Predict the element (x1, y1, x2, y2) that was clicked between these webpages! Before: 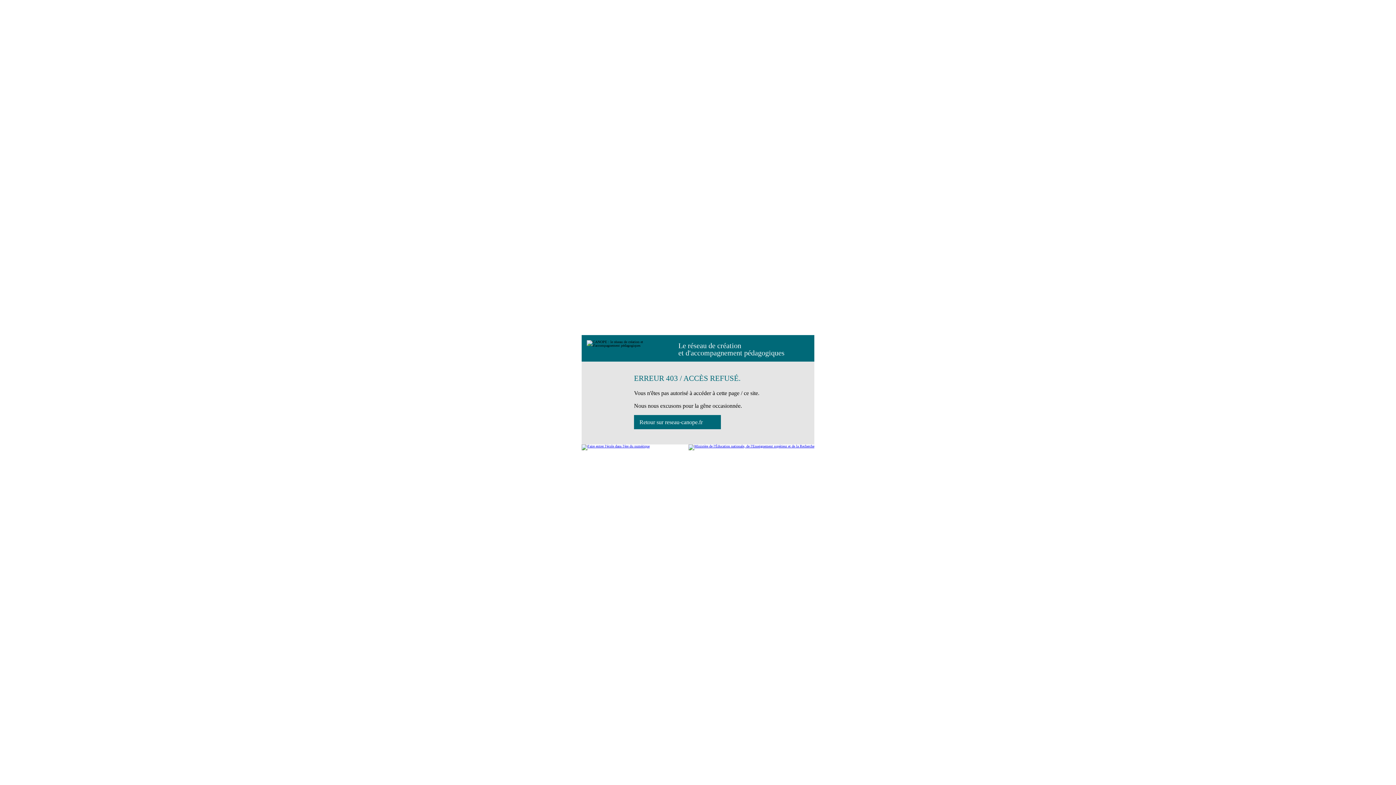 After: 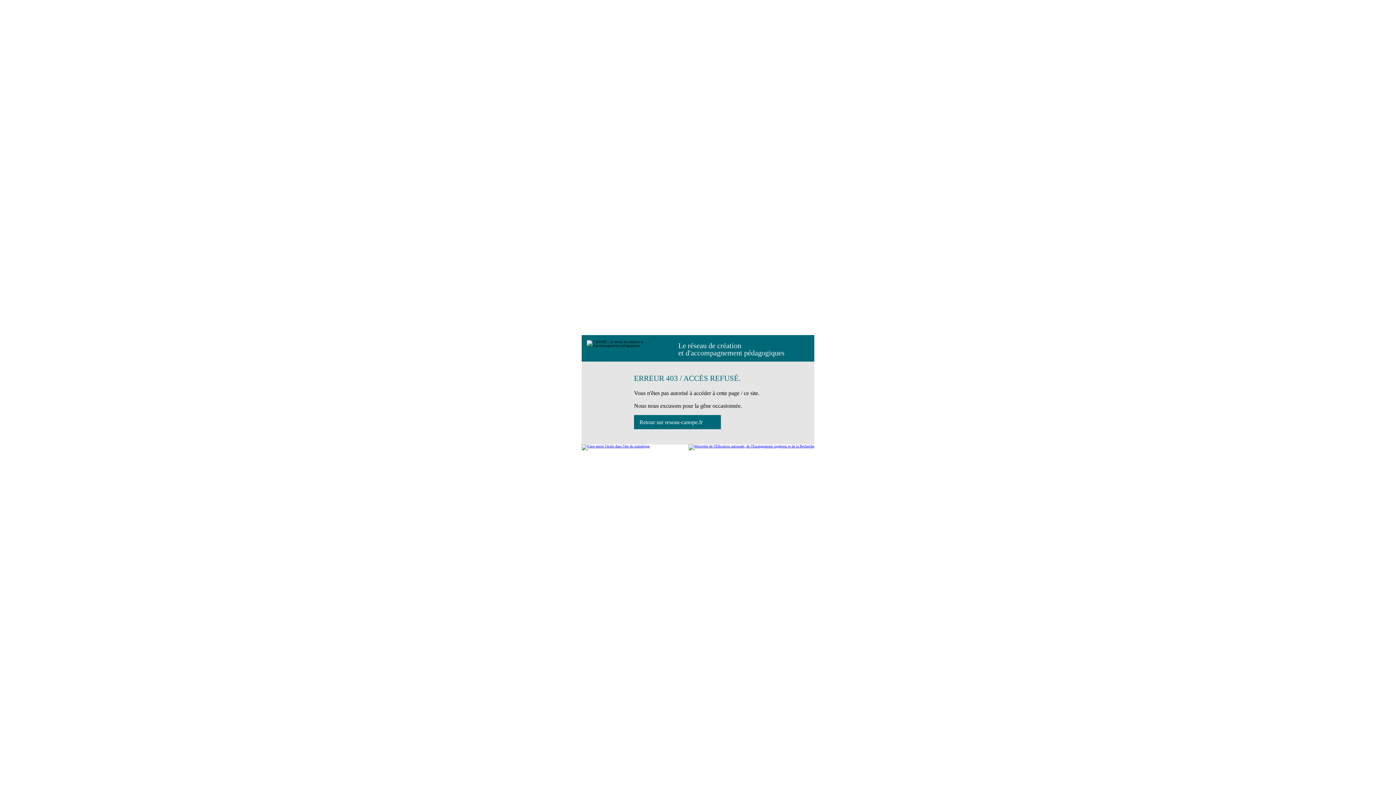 Action: bbox: (634, 415, 721, 429) label: Retour sur reseau-canope.fr